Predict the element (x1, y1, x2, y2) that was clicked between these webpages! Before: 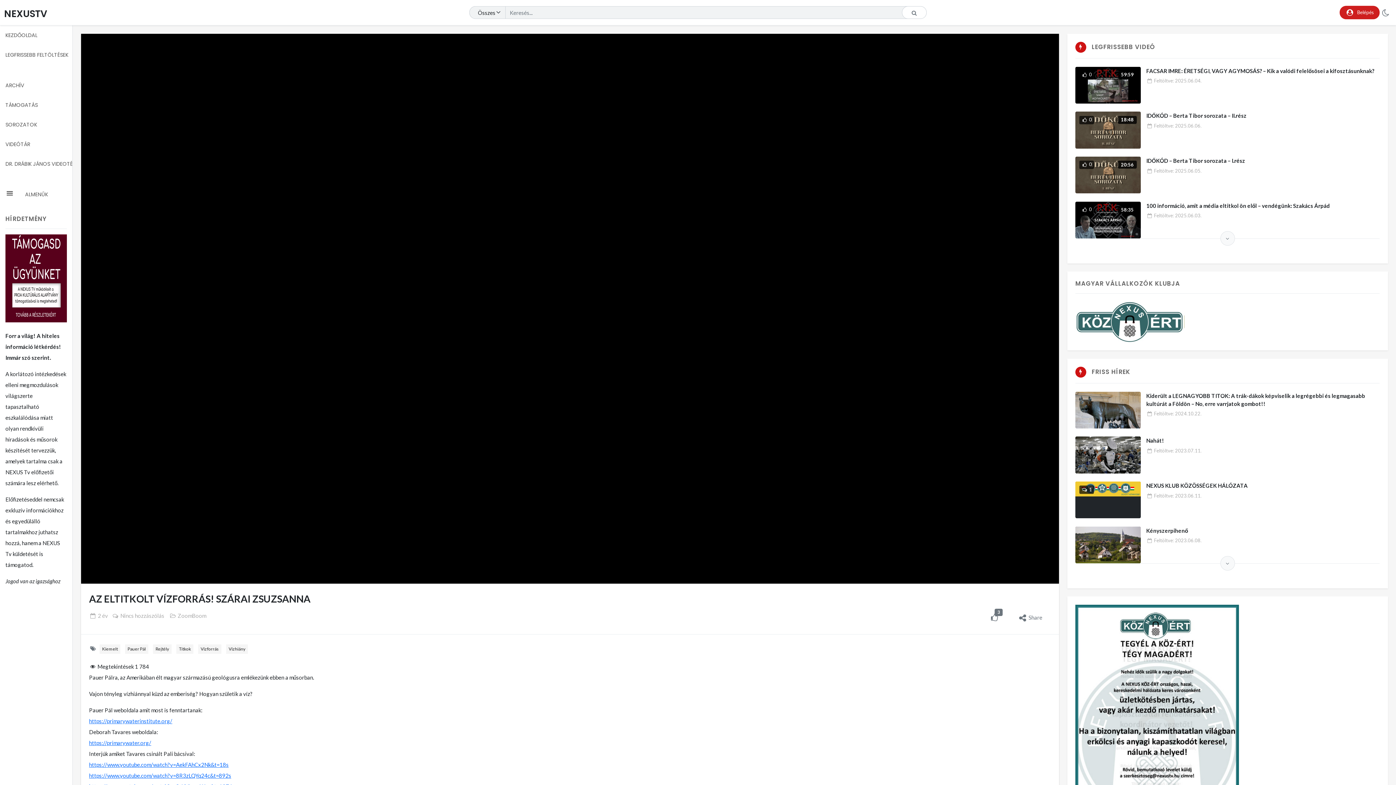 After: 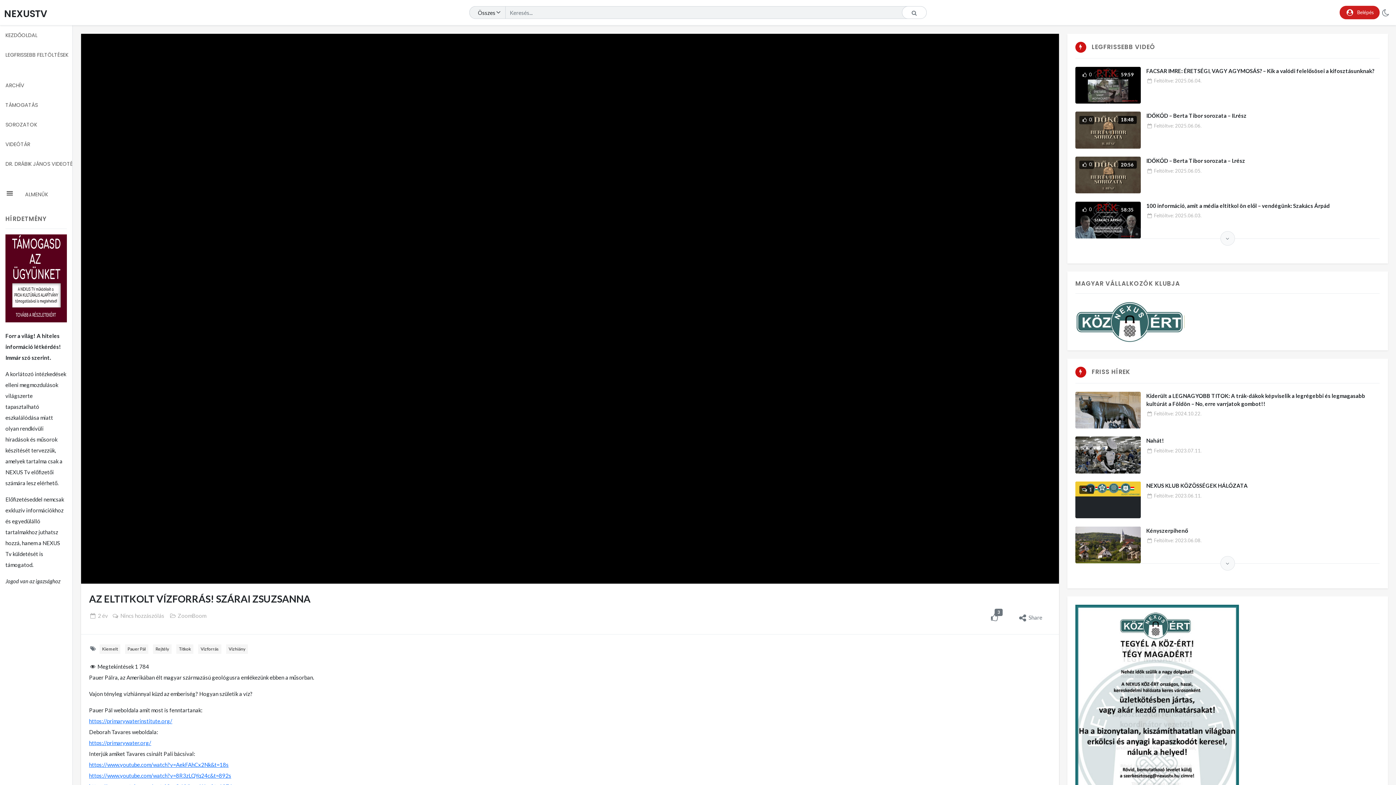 Action: bbox: (1081, 71, 1092, 78) label:  0